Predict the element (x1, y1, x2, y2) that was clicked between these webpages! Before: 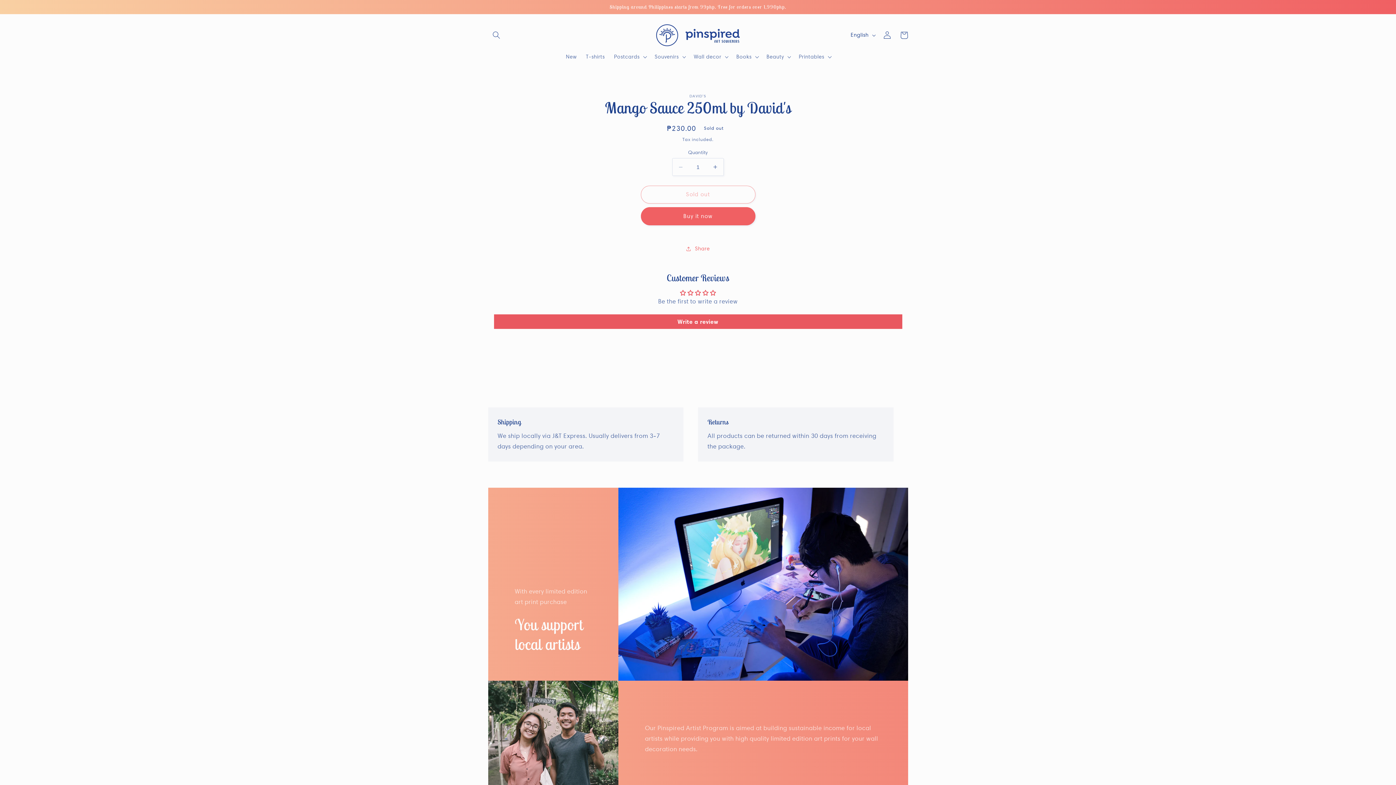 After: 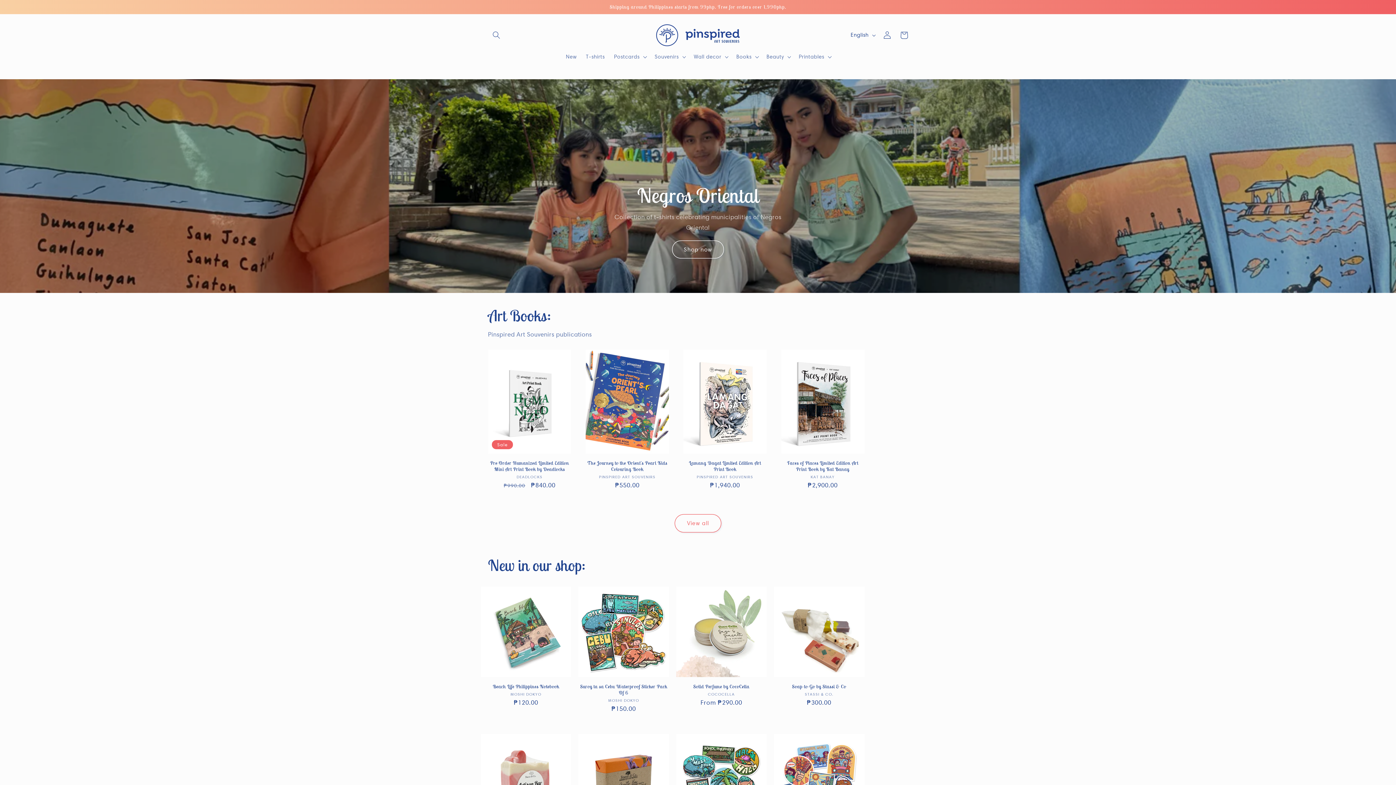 Action: bbox: (653, 21, 742, 49)